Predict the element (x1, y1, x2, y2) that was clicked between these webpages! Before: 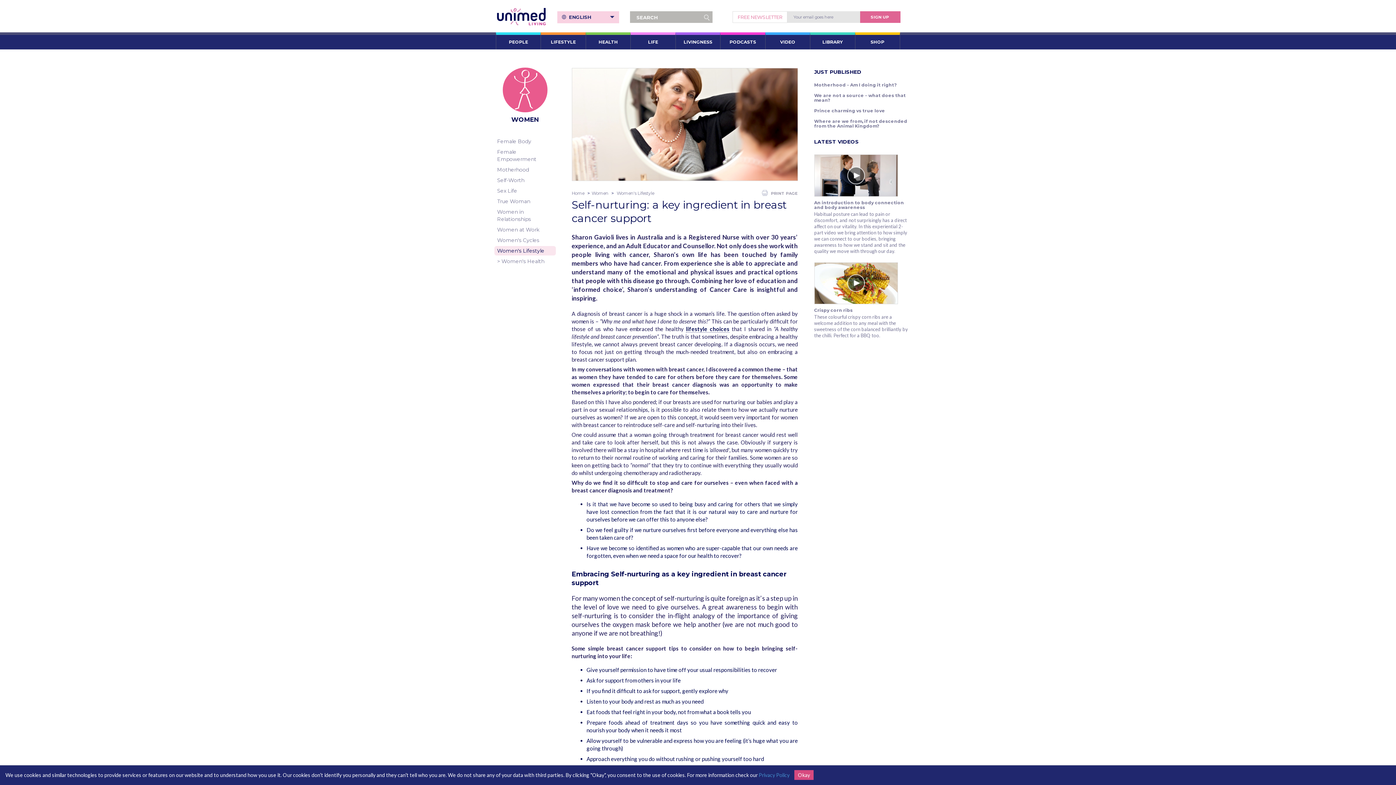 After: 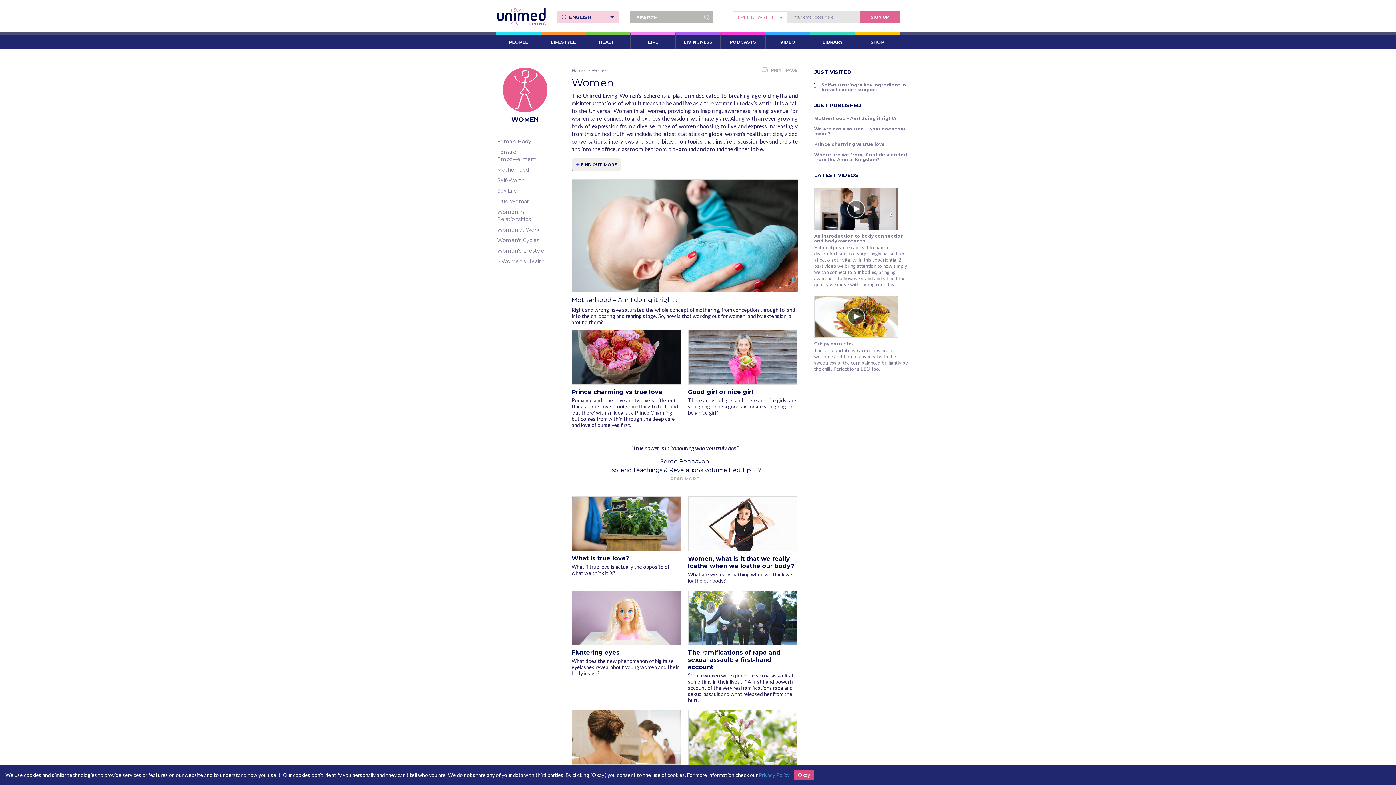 Action: bbox: (494, 86, 555, 123) label: WOMEN